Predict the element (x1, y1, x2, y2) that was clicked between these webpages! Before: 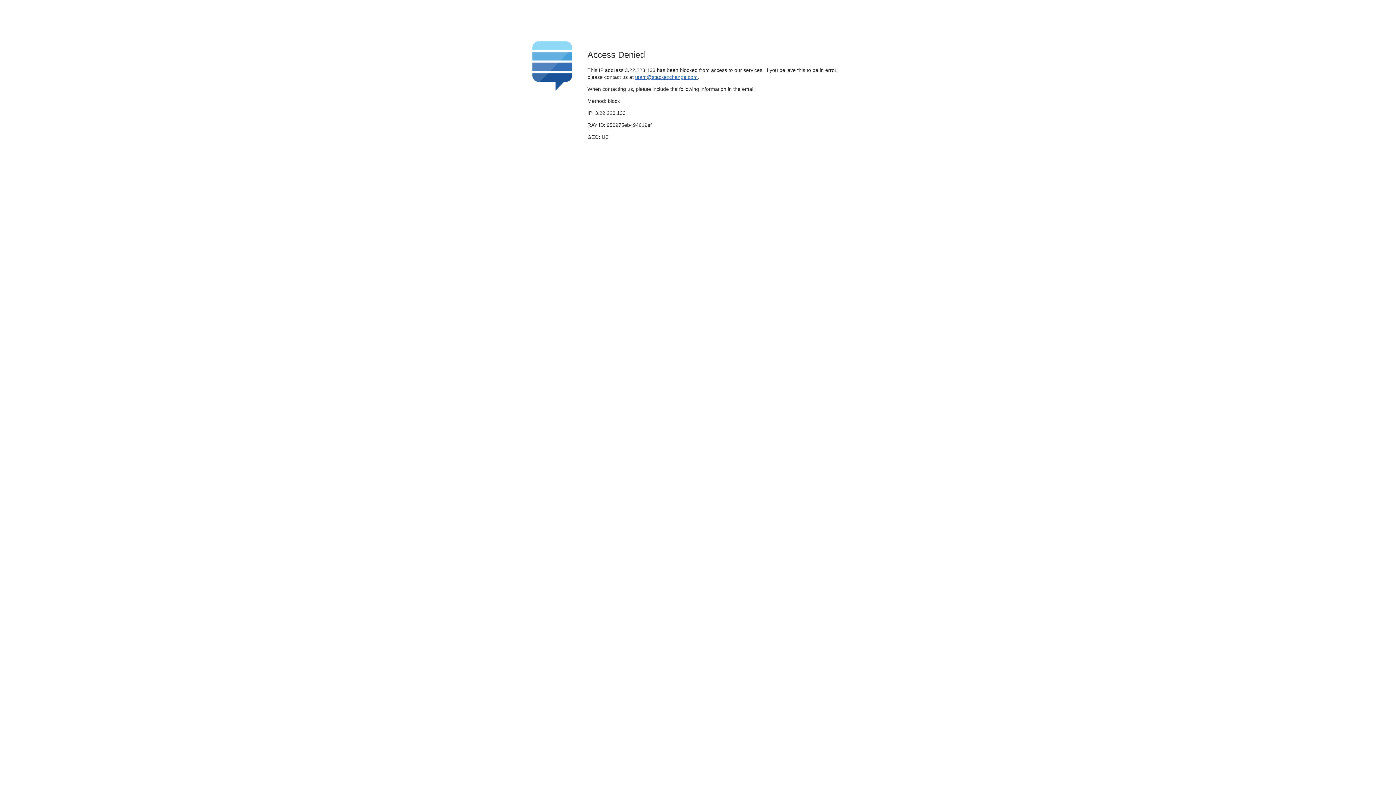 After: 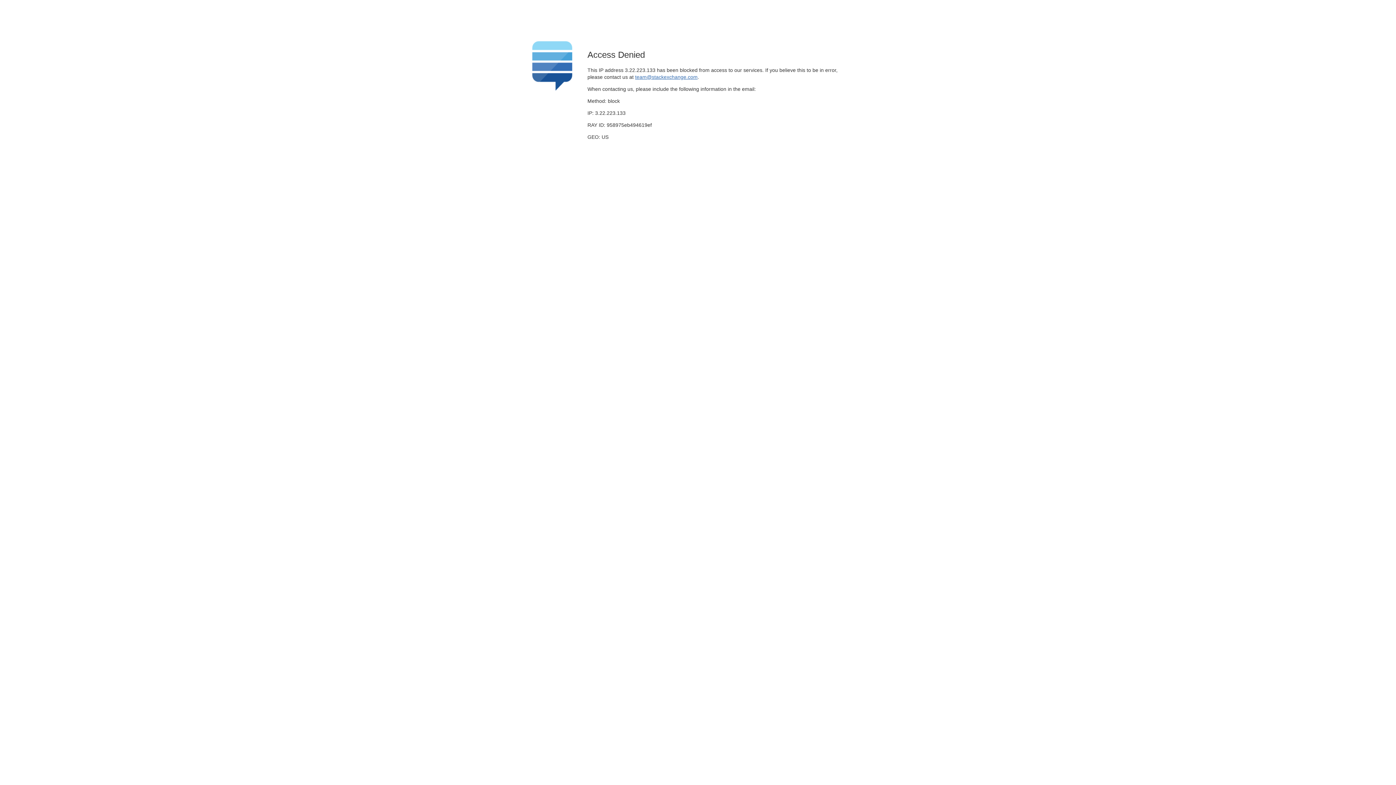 Action: label: team@stackexchange.com bbox: (635, 74, 697, 79)